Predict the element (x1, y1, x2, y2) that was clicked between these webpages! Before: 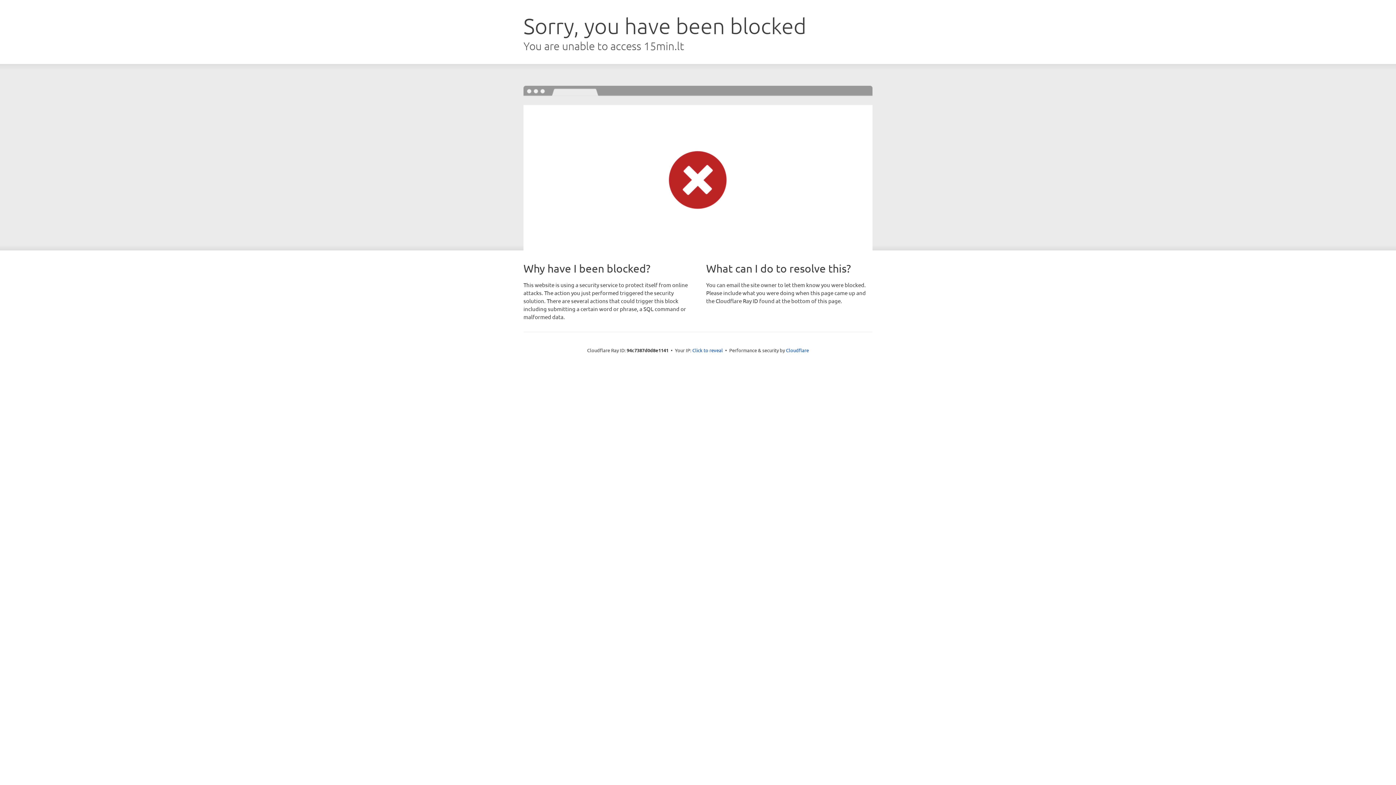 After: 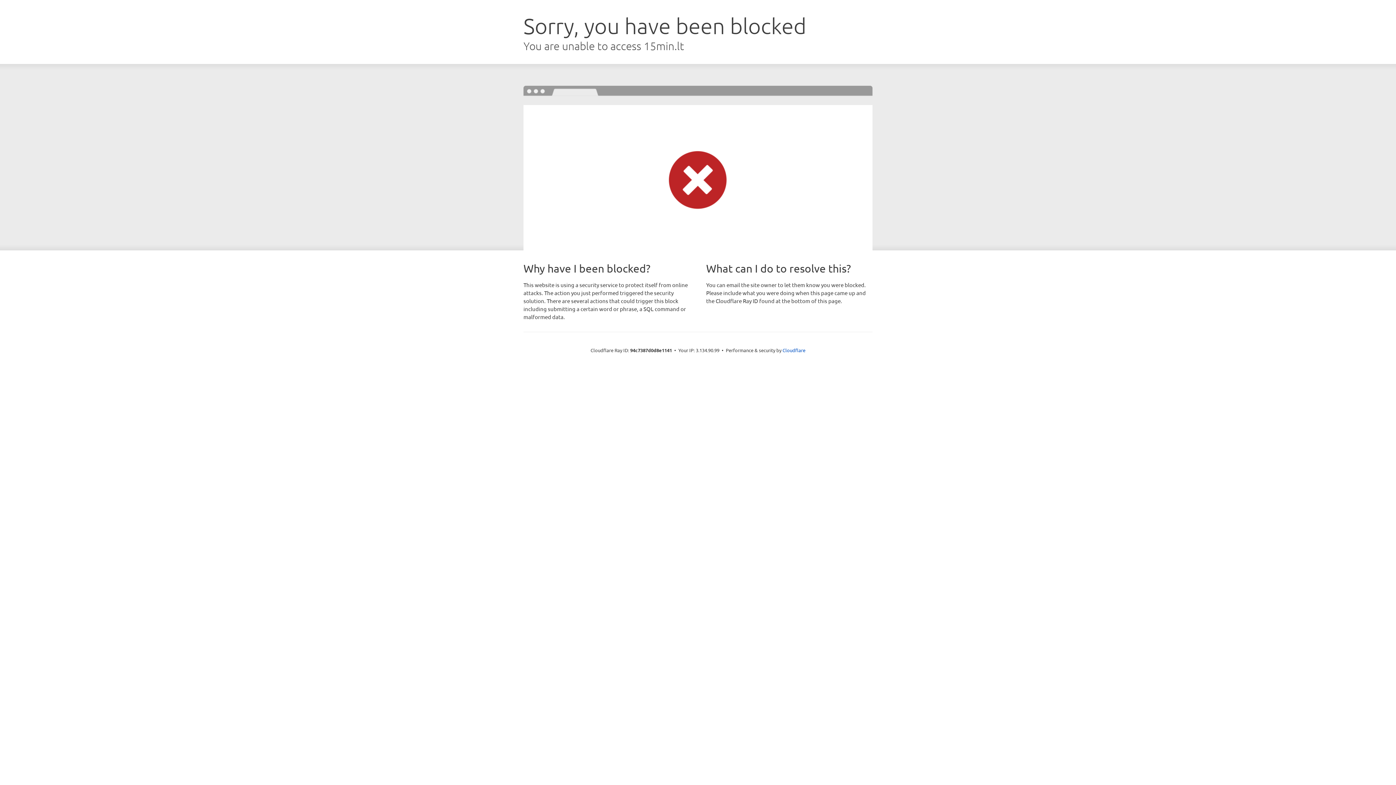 Action: bbox: (692, 346, 723, 353) label: Click to reveal